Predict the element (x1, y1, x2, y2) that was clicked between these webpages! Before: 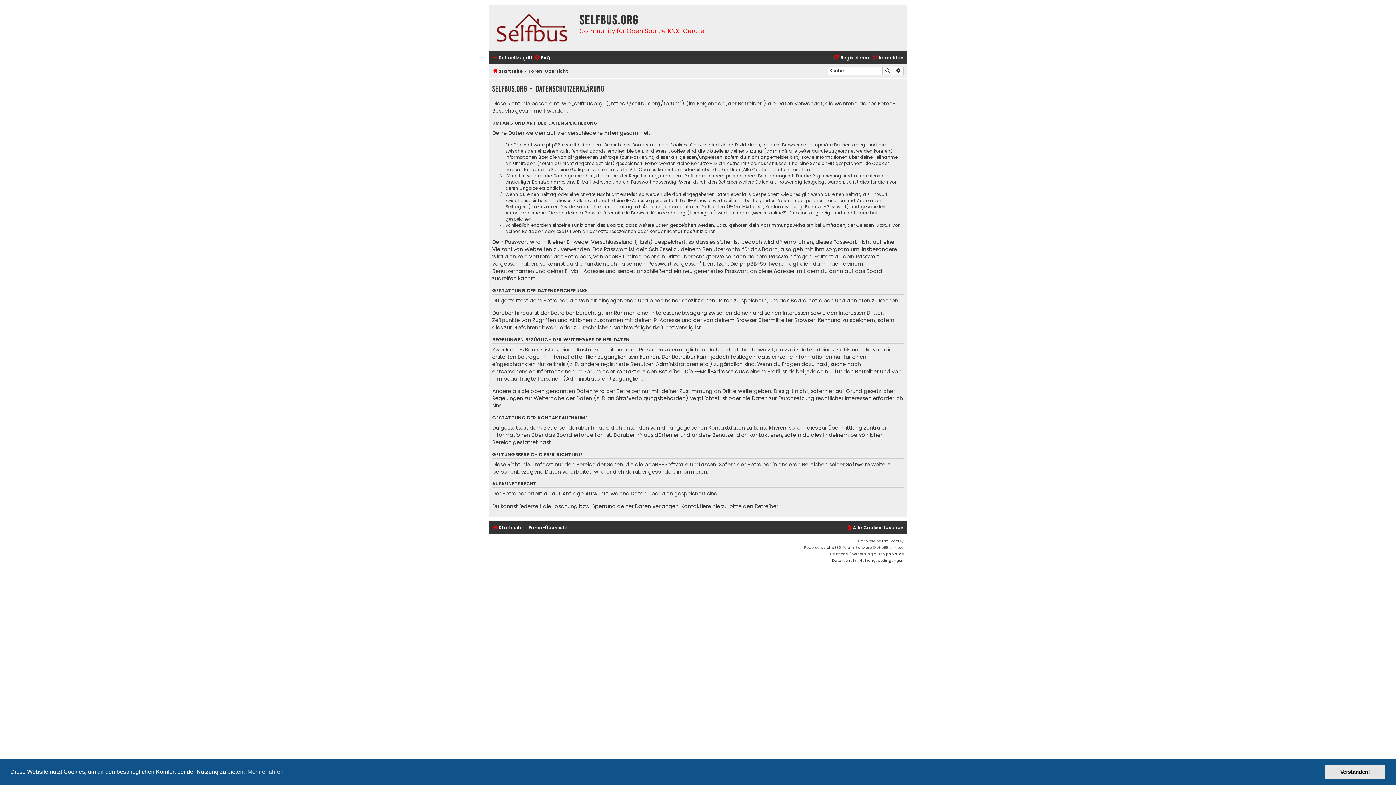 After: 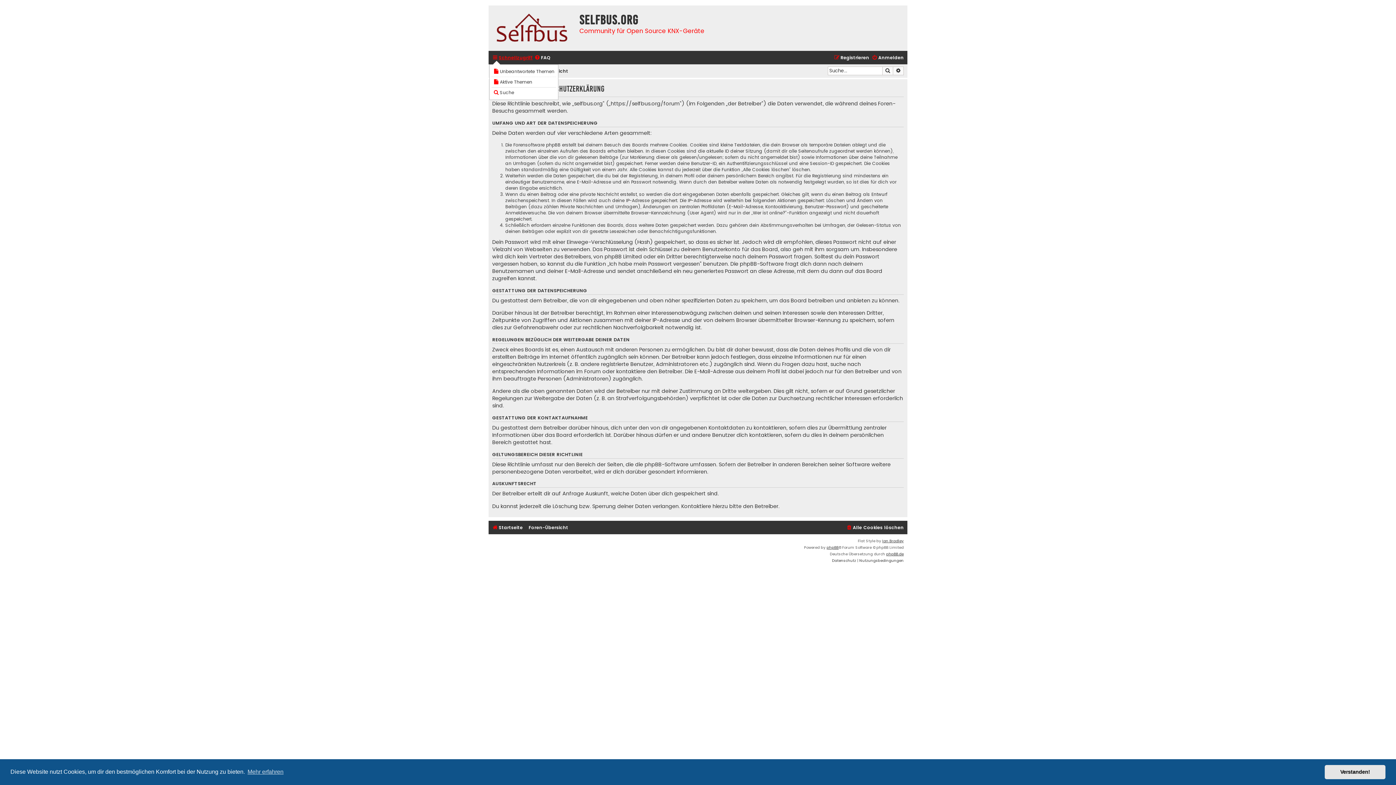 Action: bbox: (492, 53, 532, 62) label: Schnellzugriff